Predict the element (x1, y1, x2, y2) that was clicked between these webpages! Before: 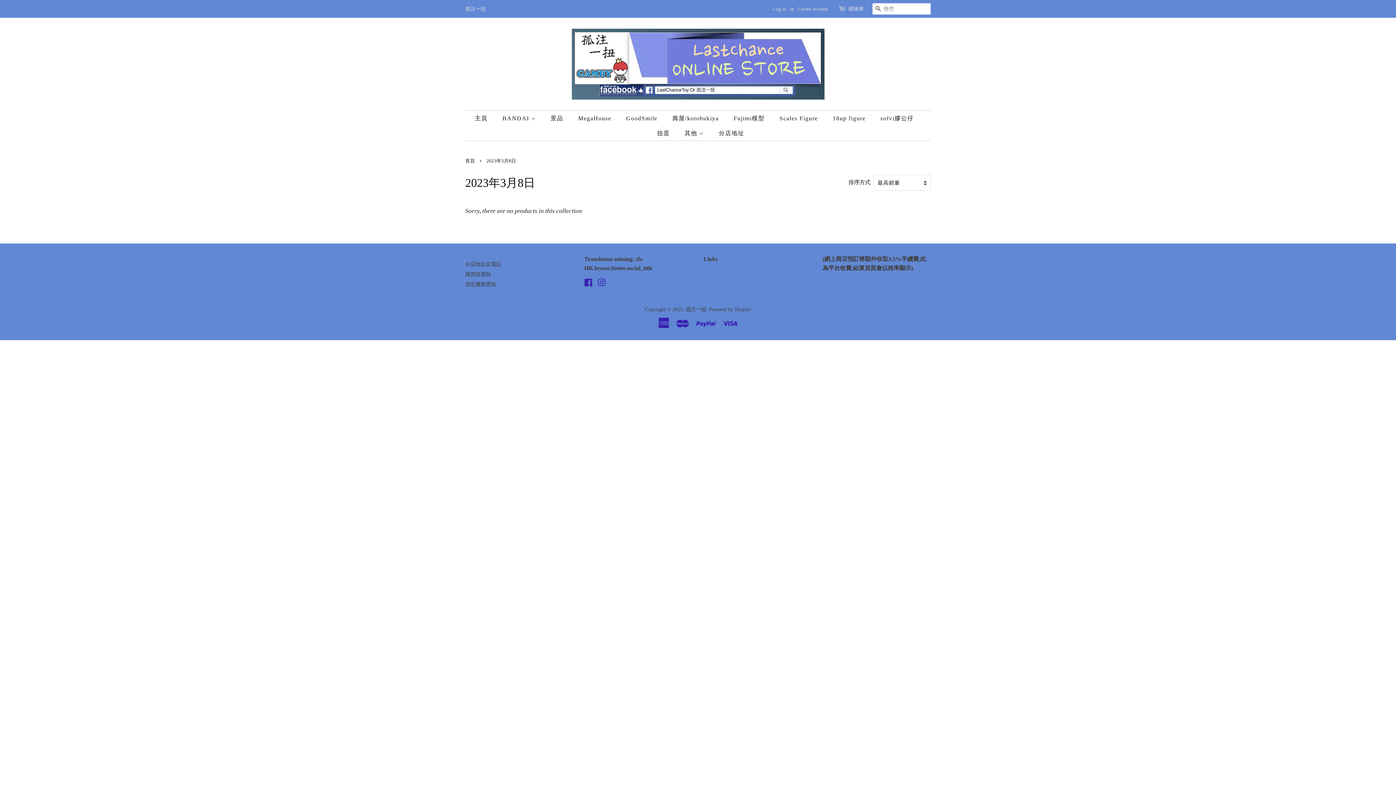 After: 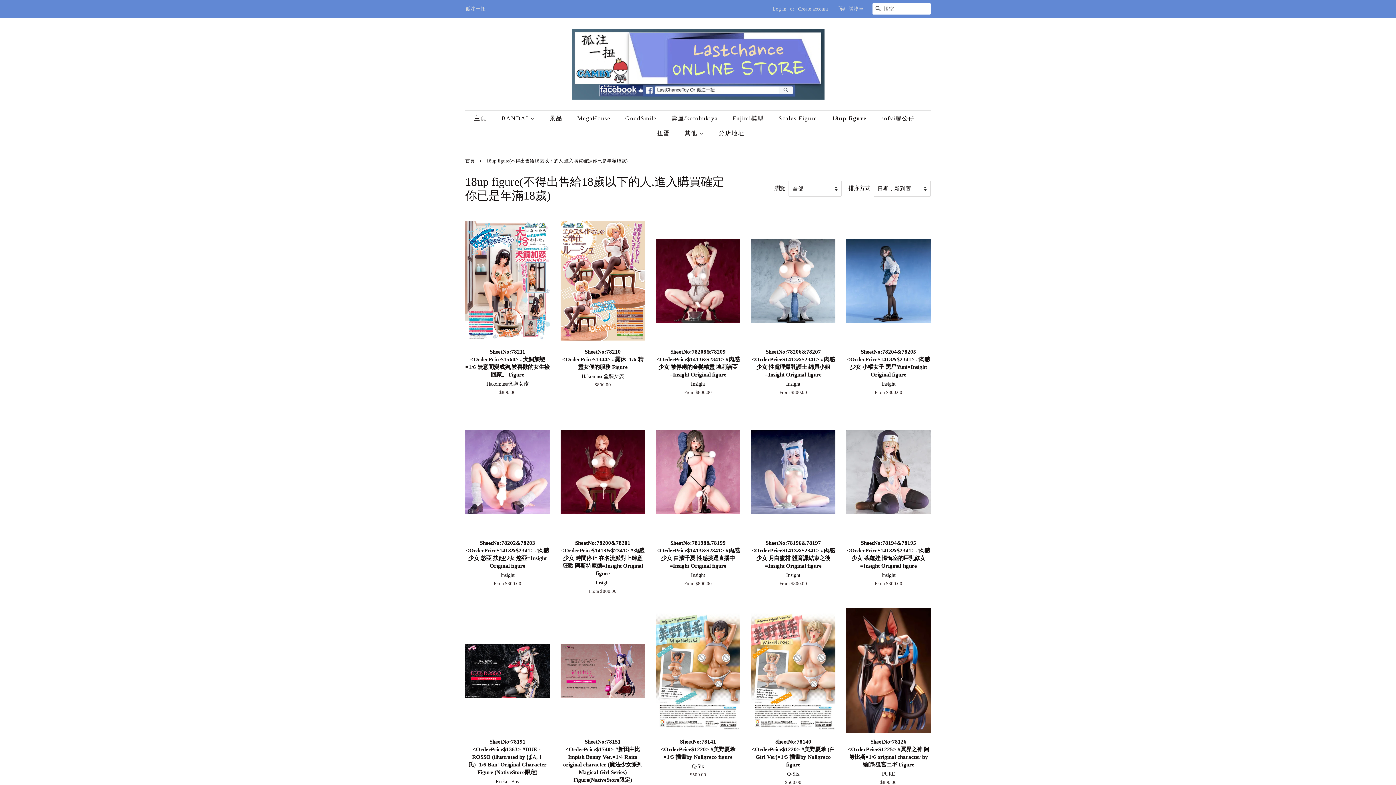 Action: label: 18up figure bbox: (827, 110, 873, 125)